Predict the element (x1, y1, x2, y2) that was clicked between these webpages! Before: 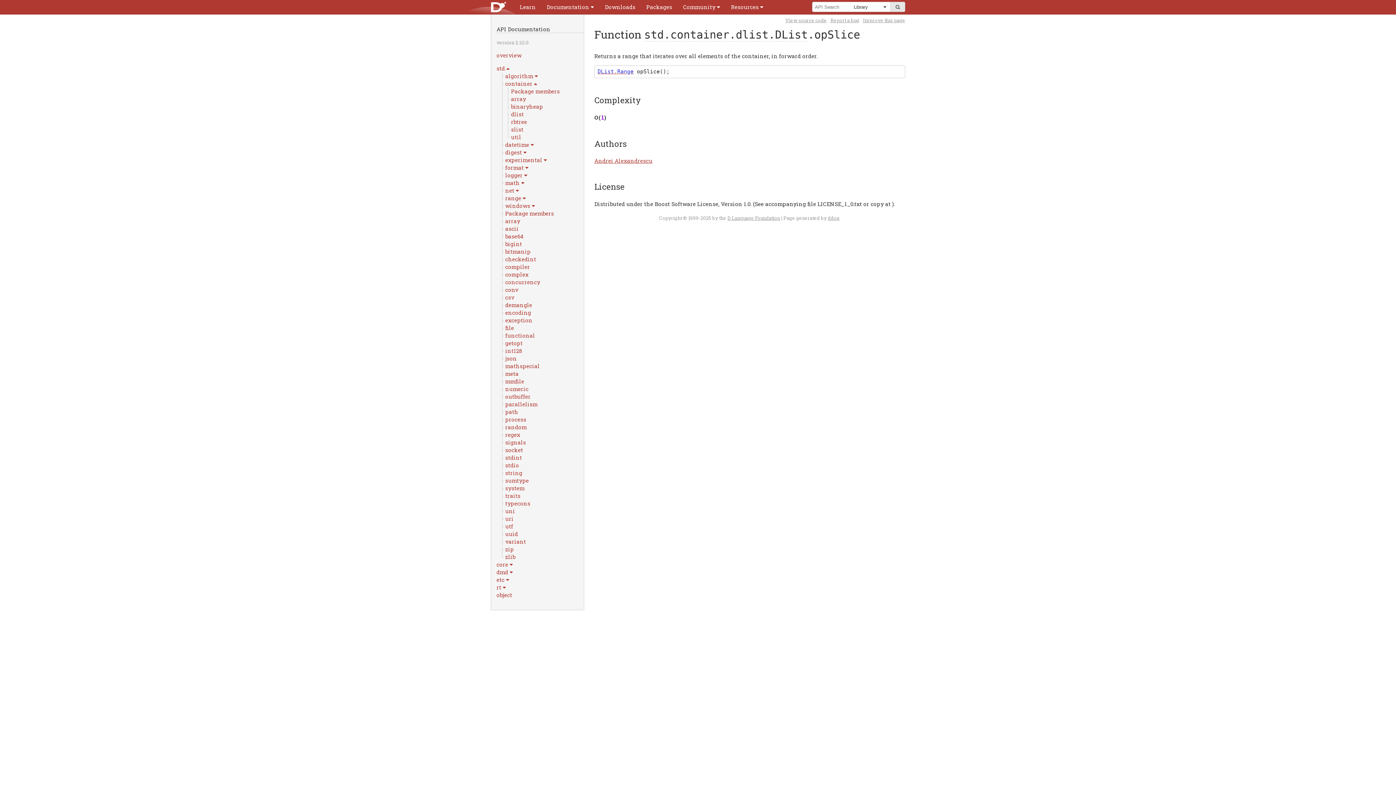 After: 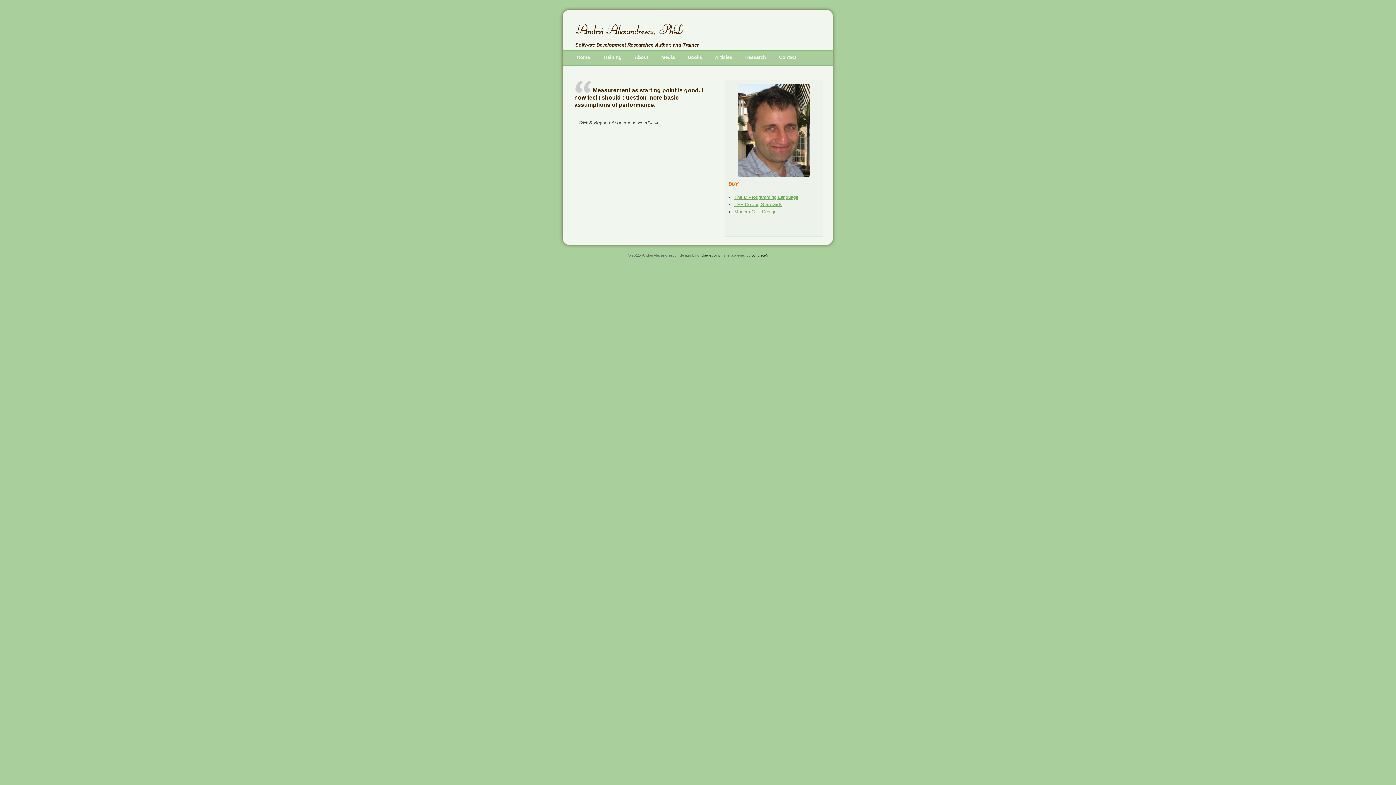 Action: label: Andrei Alexandrescu bbox: (594, 157, 652, 164)